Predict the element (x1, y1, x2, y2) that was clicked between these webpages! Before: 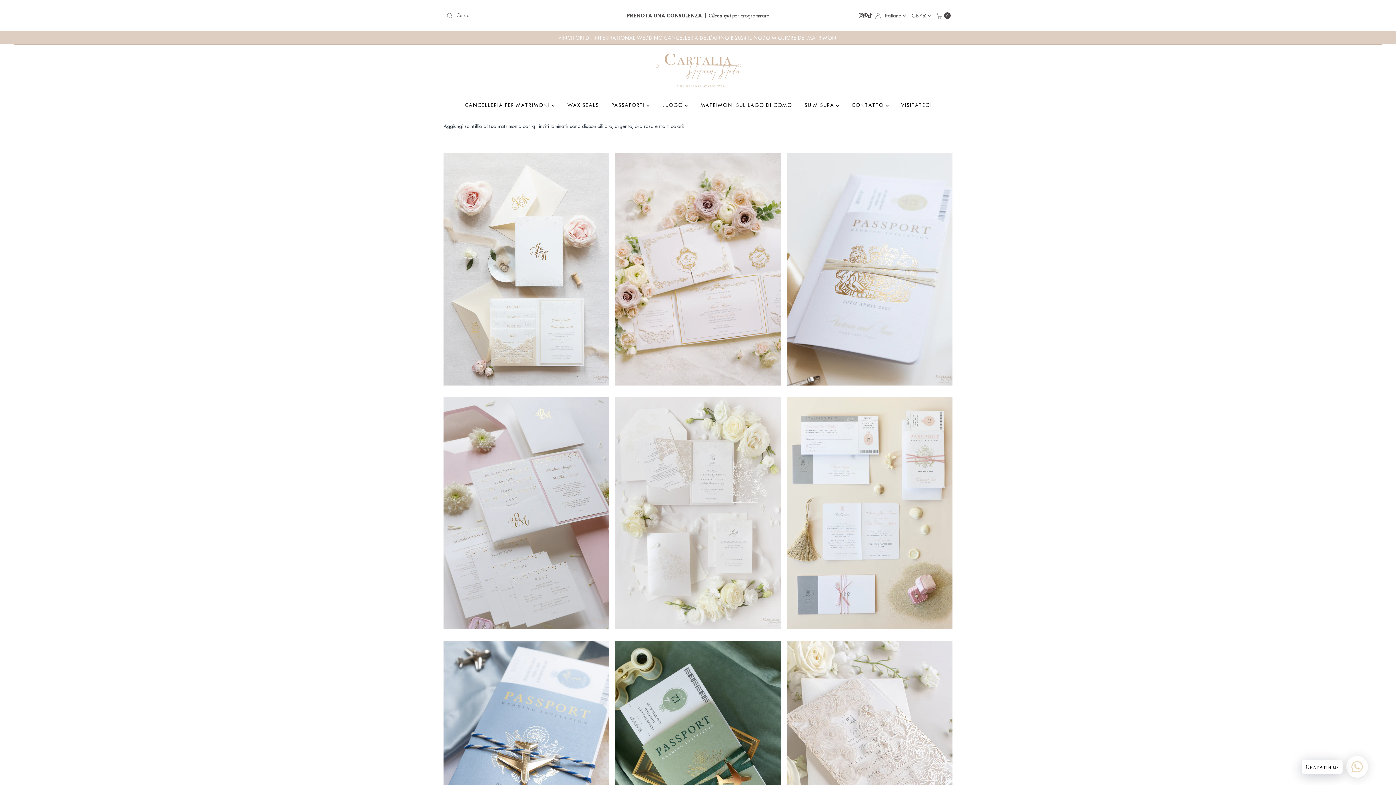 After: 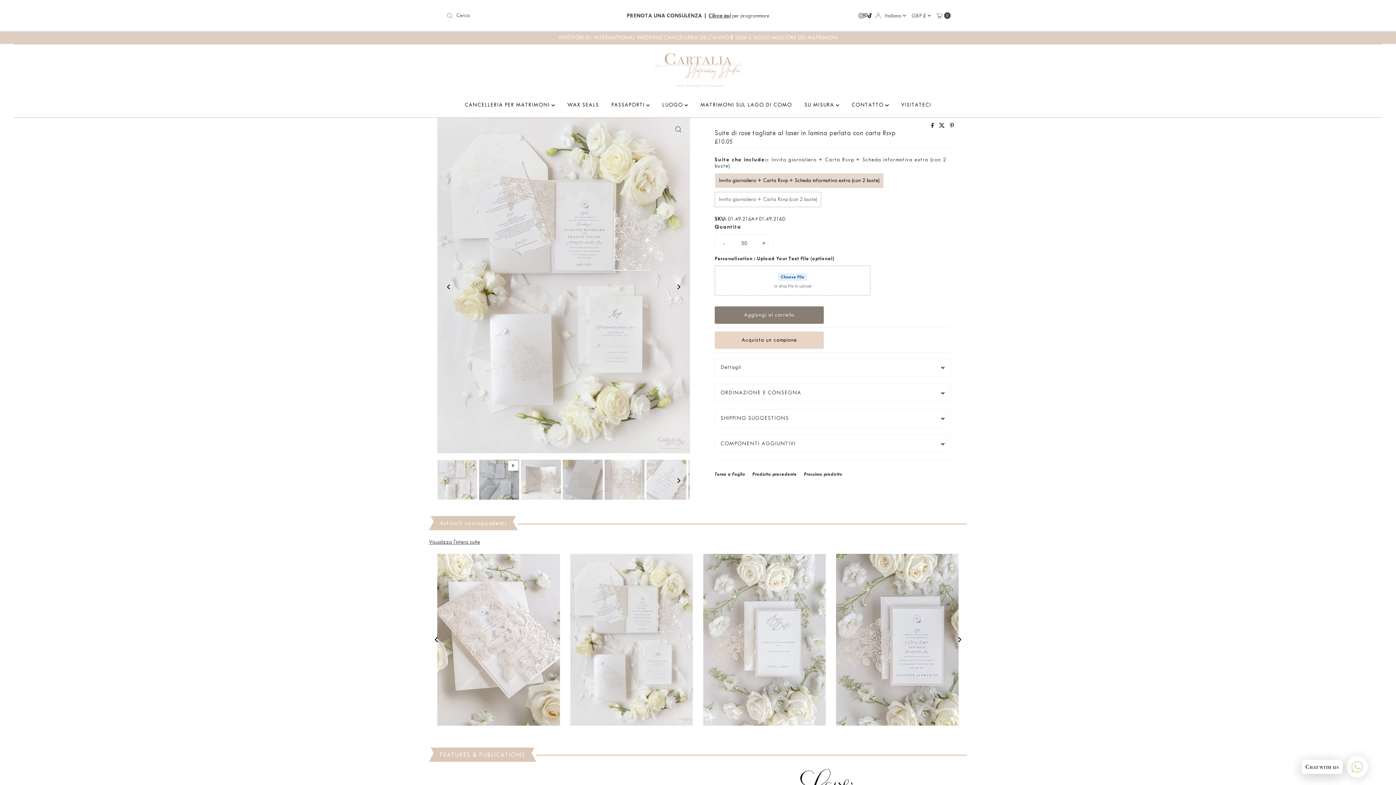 Action: bbox: (615, 397, 781, 629)